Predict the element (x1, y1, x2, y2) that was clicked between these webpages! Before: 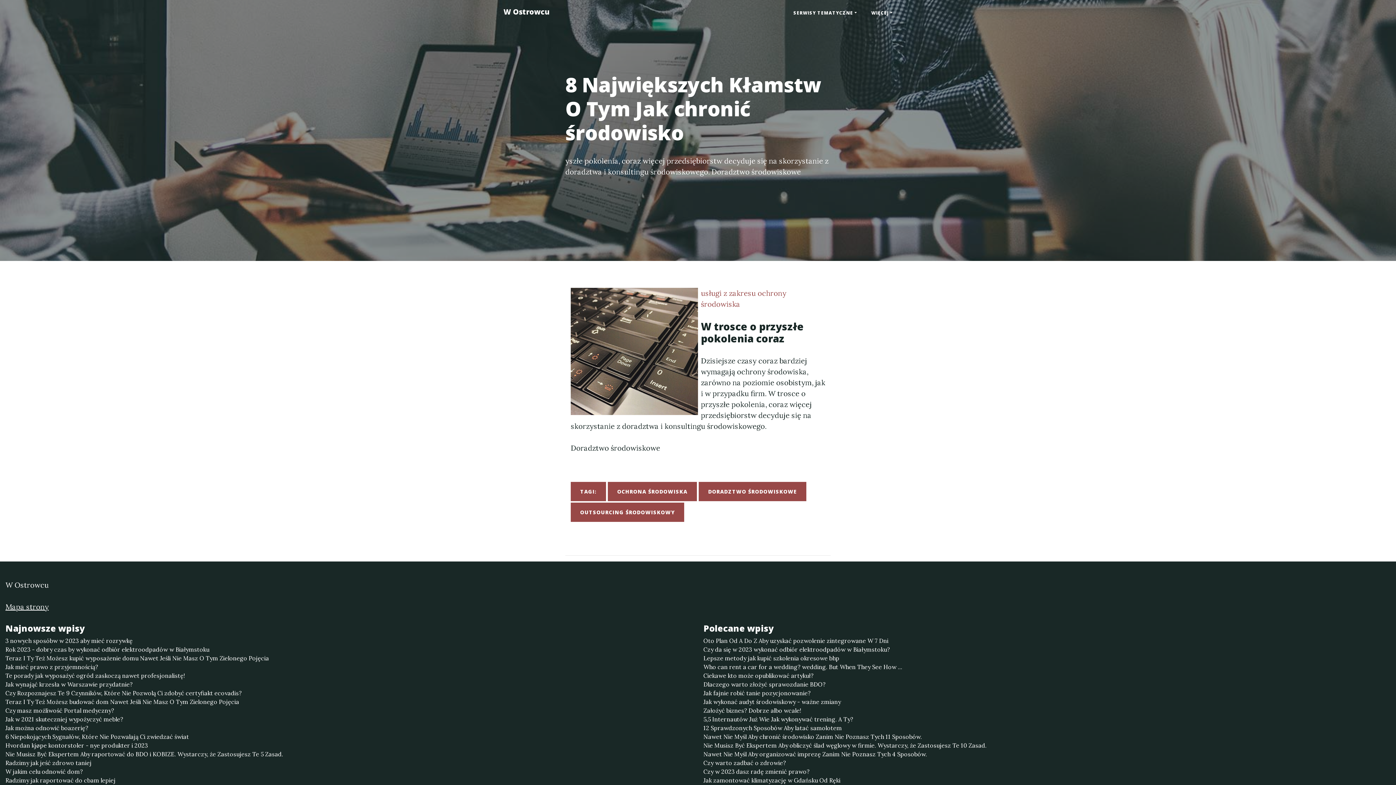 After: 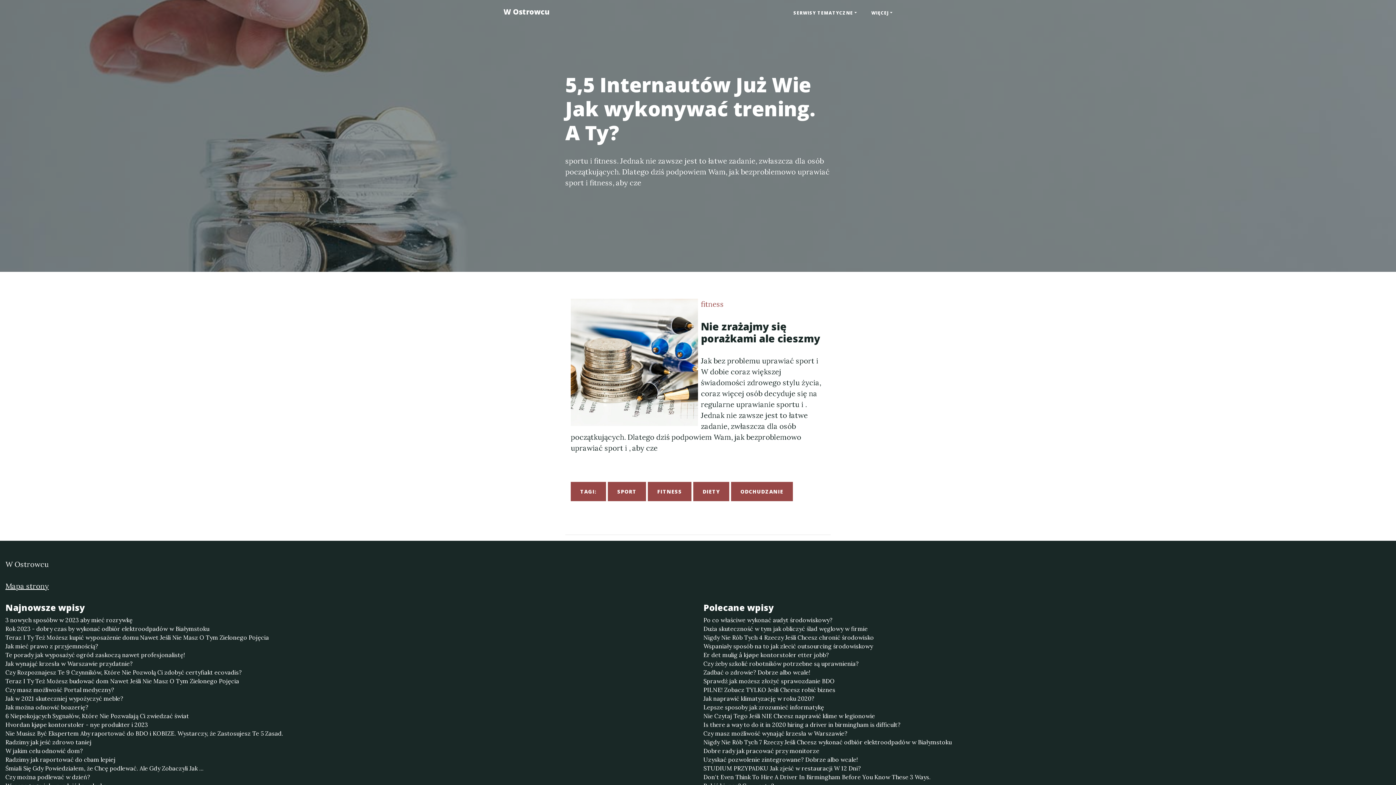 Action: label: 5,5 Internautów Już Wie Jak wykonywać trening. A Ty? bbox: (703, 715, 1390, 724)